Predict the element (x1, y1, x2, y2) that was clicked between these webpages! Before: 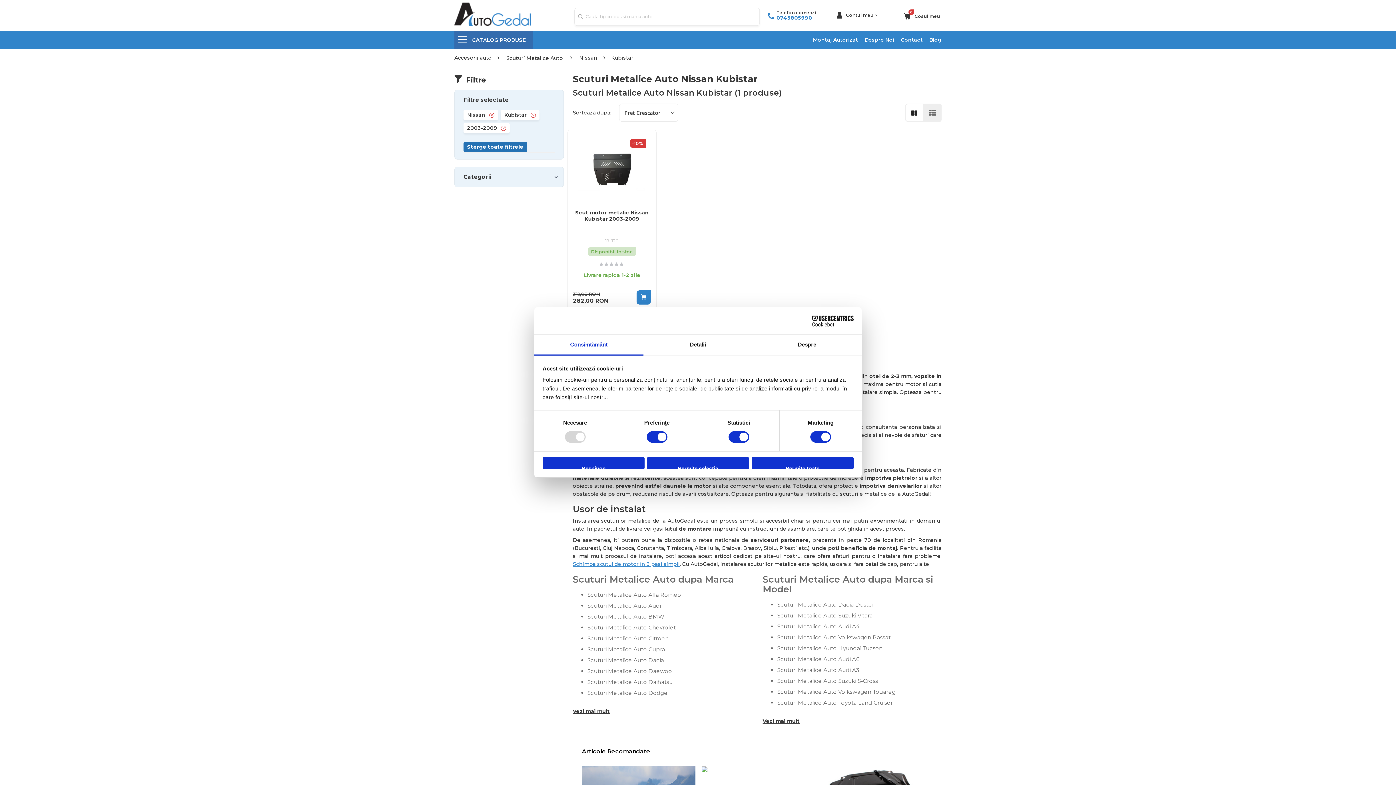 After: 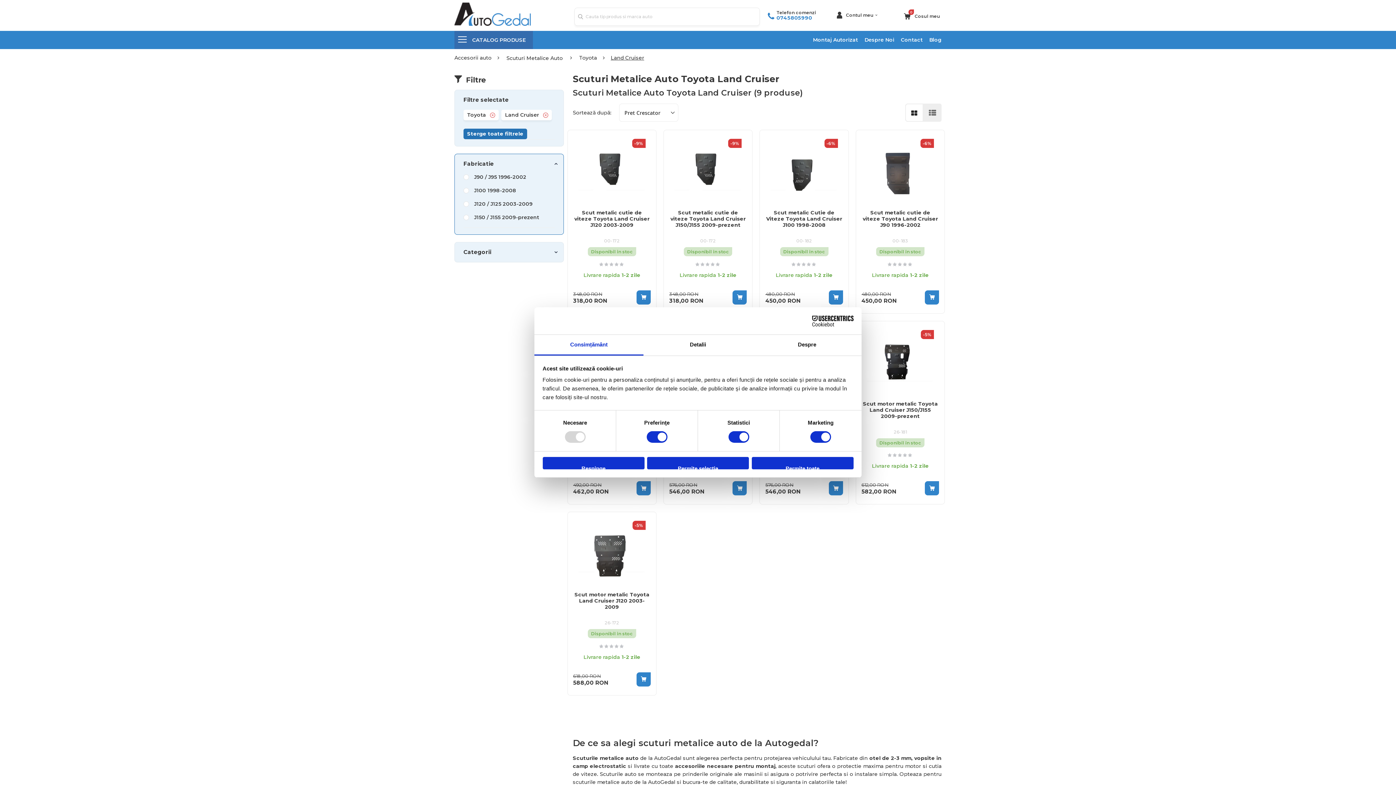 Action: bbox: (777, 699, 893, 706) label: Scuturi Metalice Auto Toyota Land Cruiser